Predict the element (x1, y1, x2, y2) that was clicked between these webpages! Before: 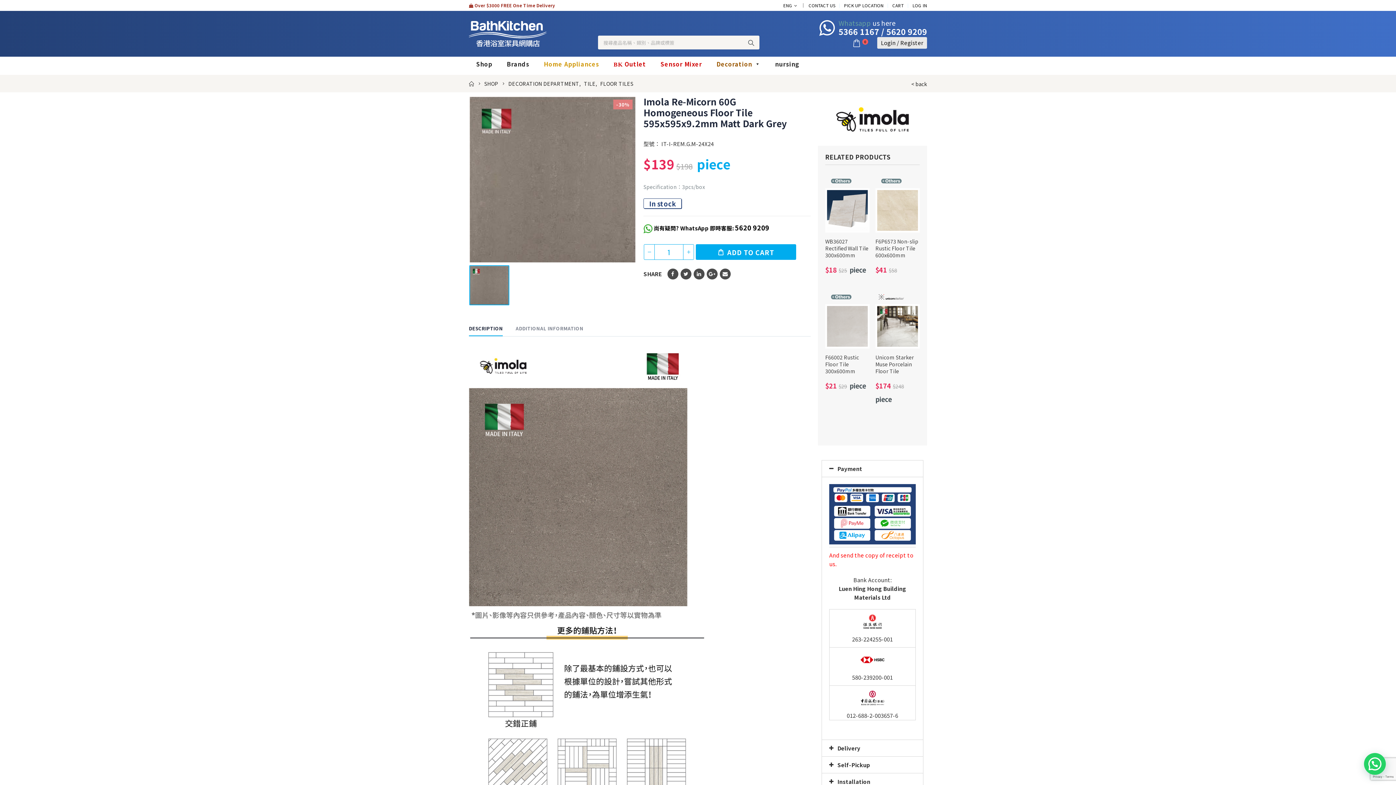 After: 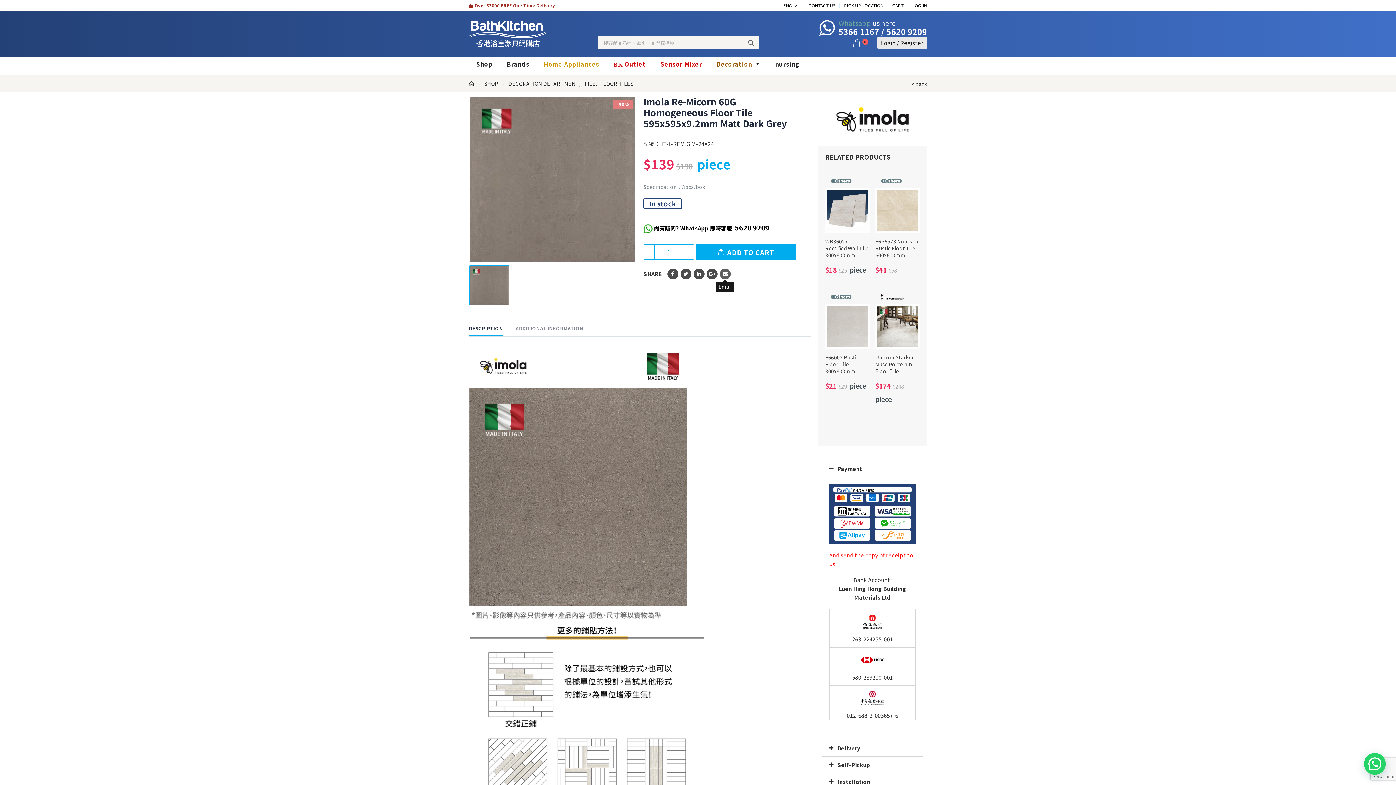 Action: bbox: (719, 268, 730, 279) label: Email